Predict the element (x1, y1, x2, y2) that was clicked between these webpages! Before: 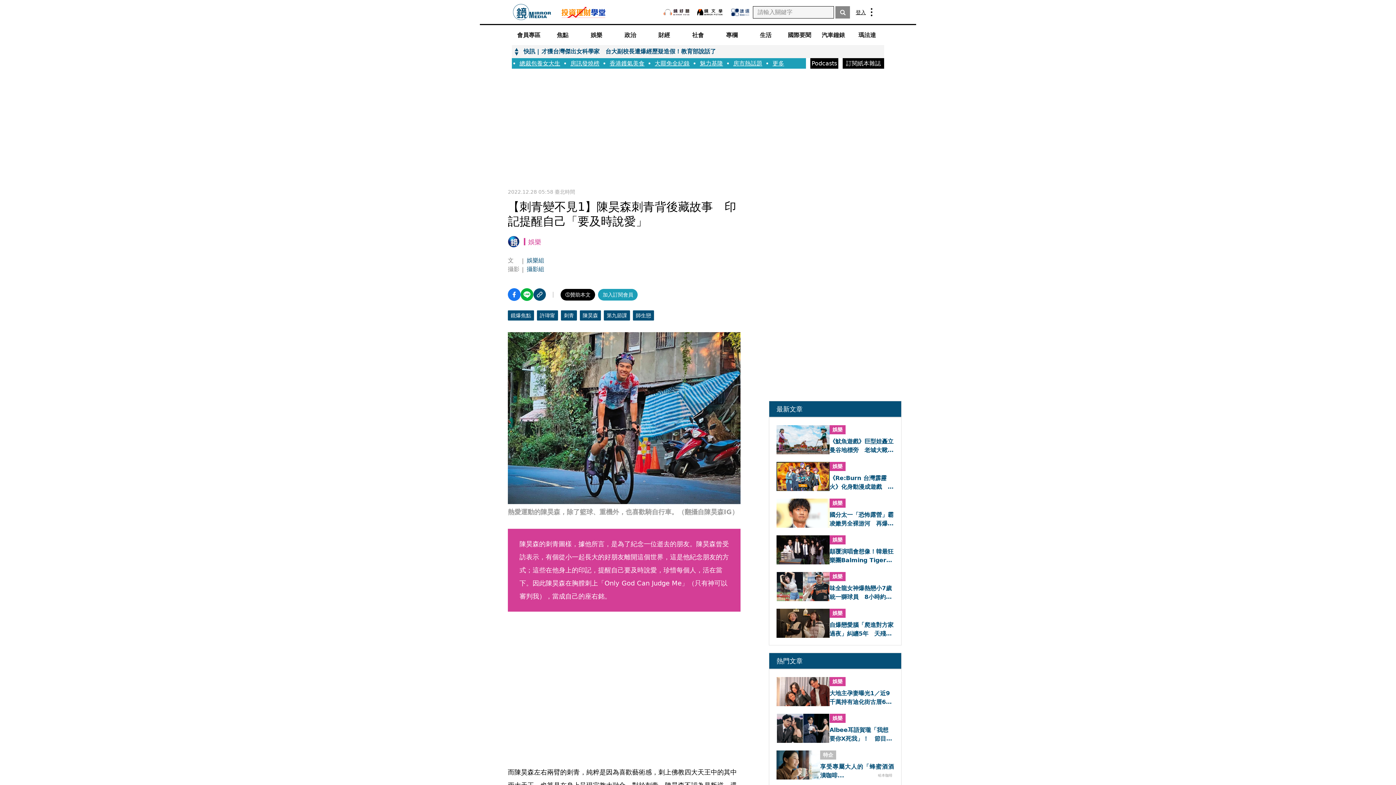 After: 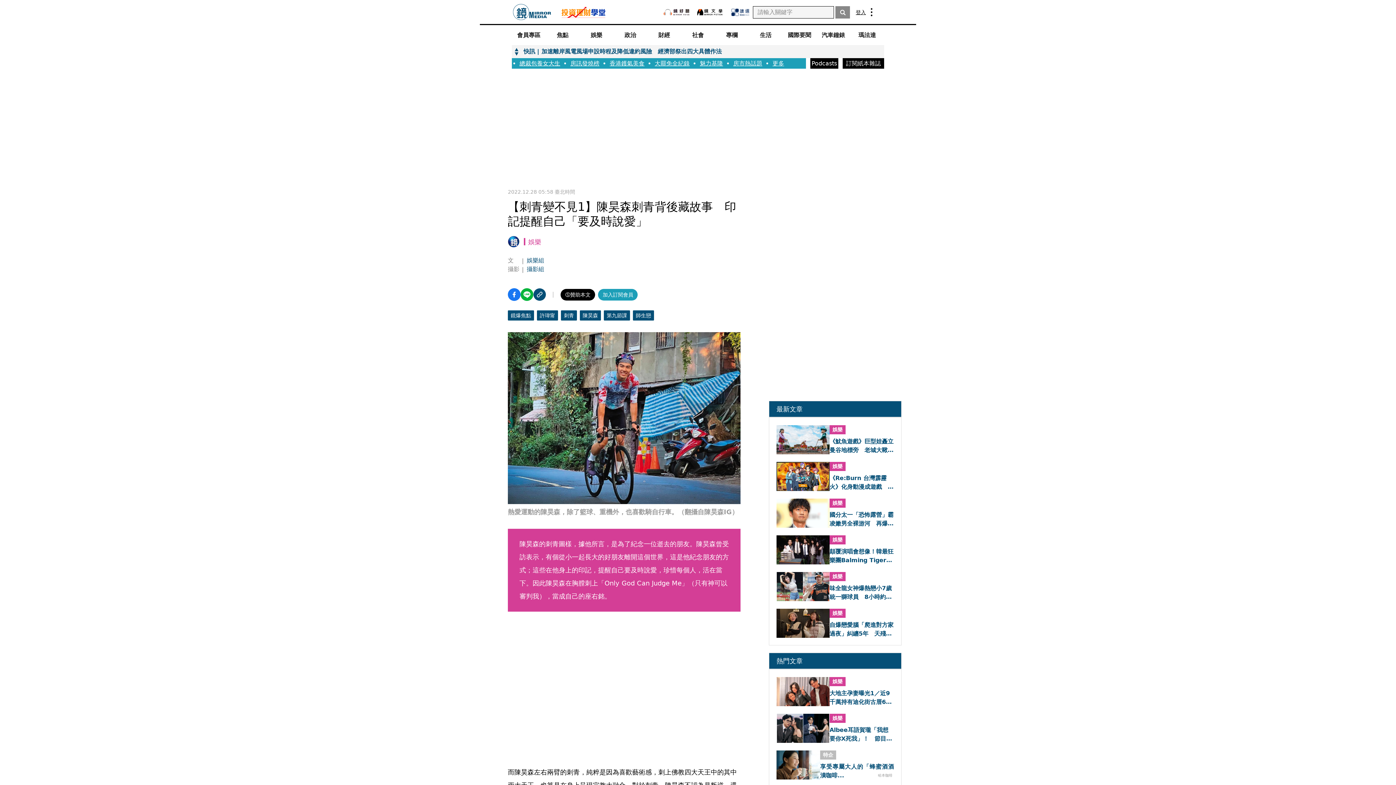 Action: bbox: (533, 288, 546, 301) label: link-share-icon